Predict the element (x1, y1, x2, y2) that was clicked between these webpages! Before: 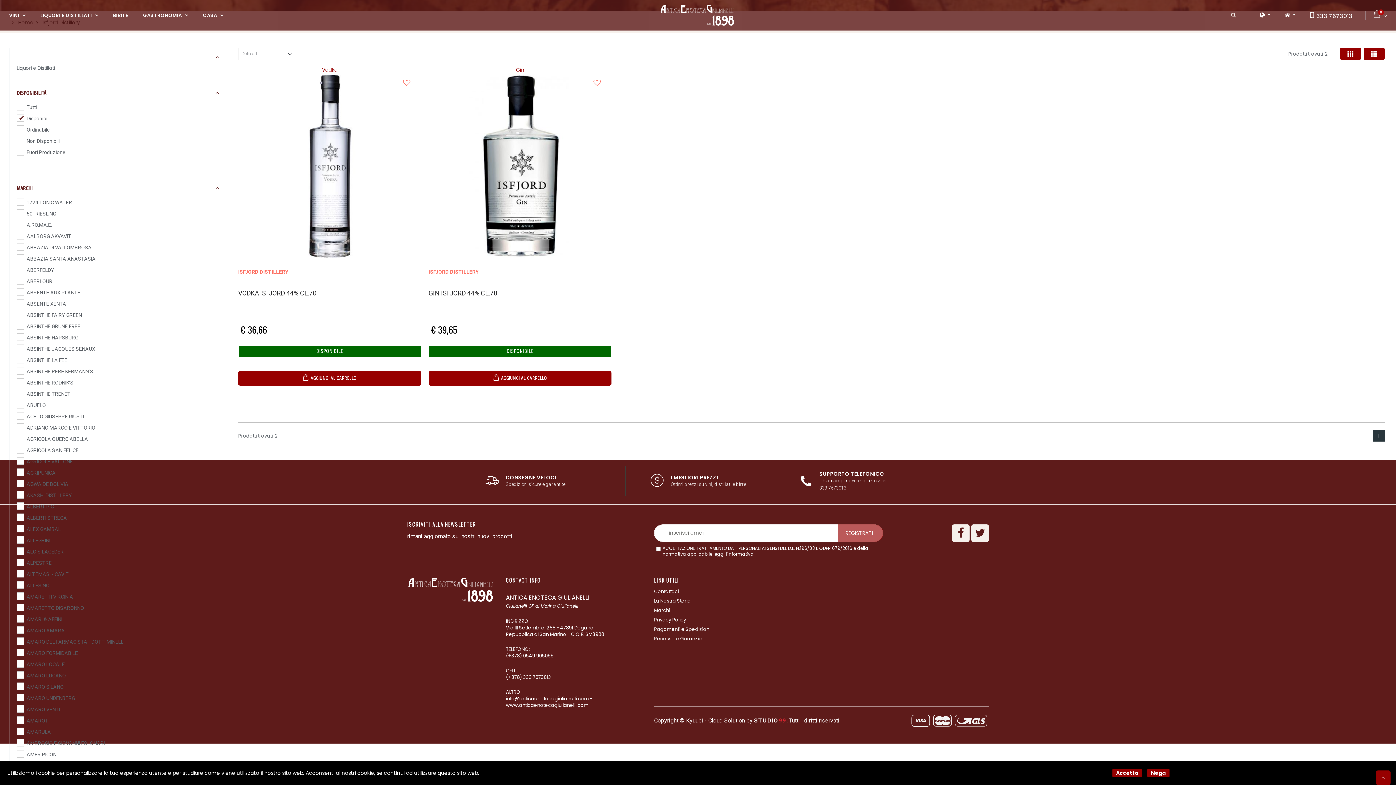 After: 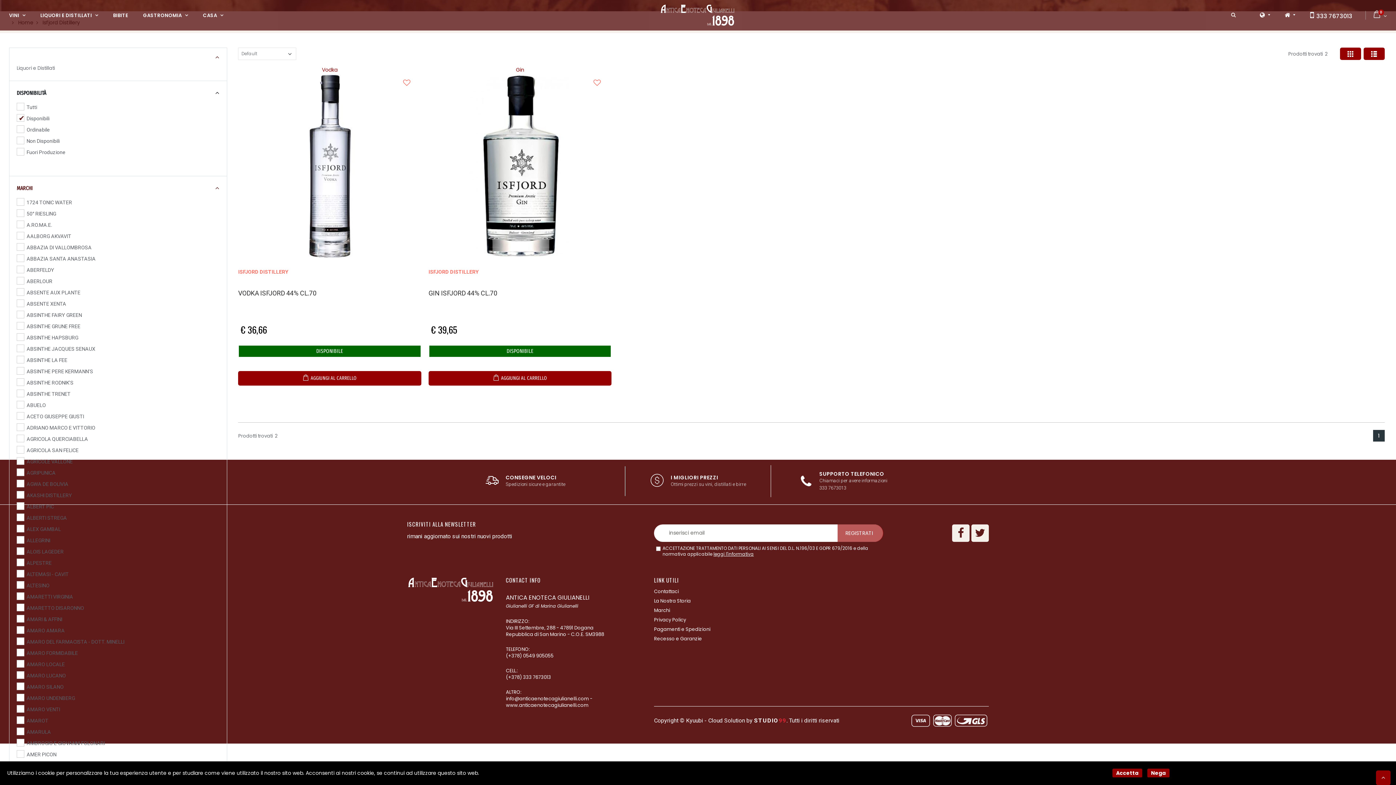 Action: bbox: (16, 89, 219, 98) label: DISPONIBILITÀ